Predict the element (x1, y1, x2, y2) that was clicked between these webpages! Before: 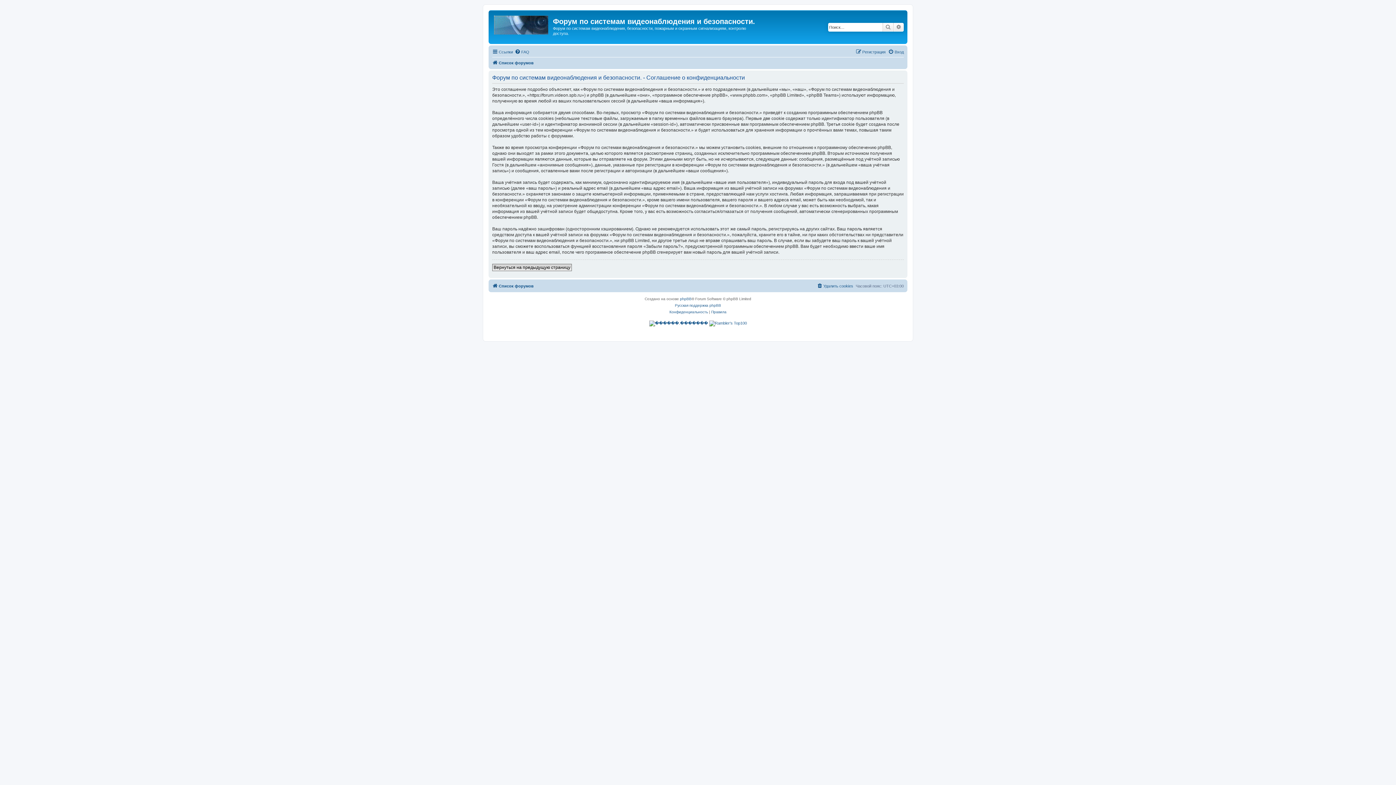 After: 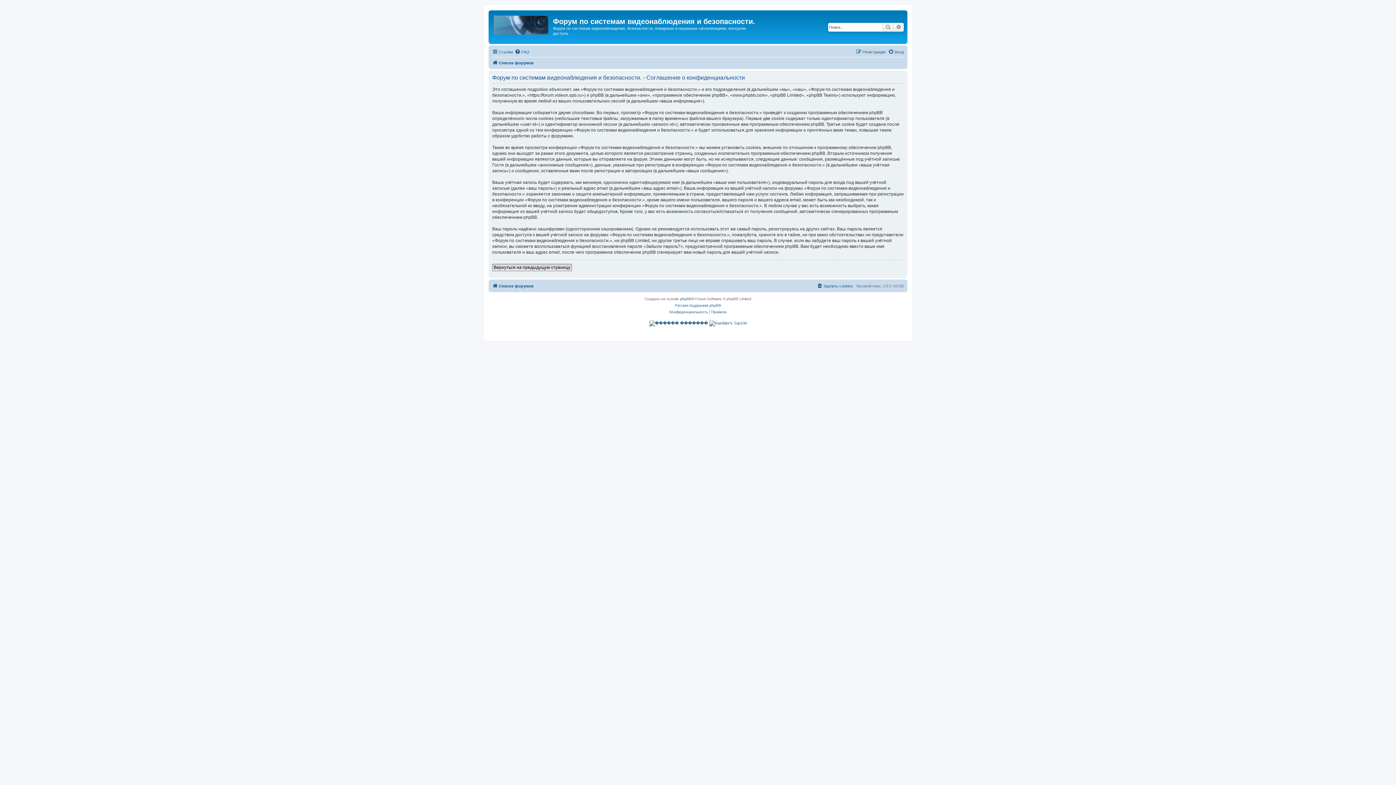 Action: label: Конфиденциальность bbox: (669, 308, 708, 315)